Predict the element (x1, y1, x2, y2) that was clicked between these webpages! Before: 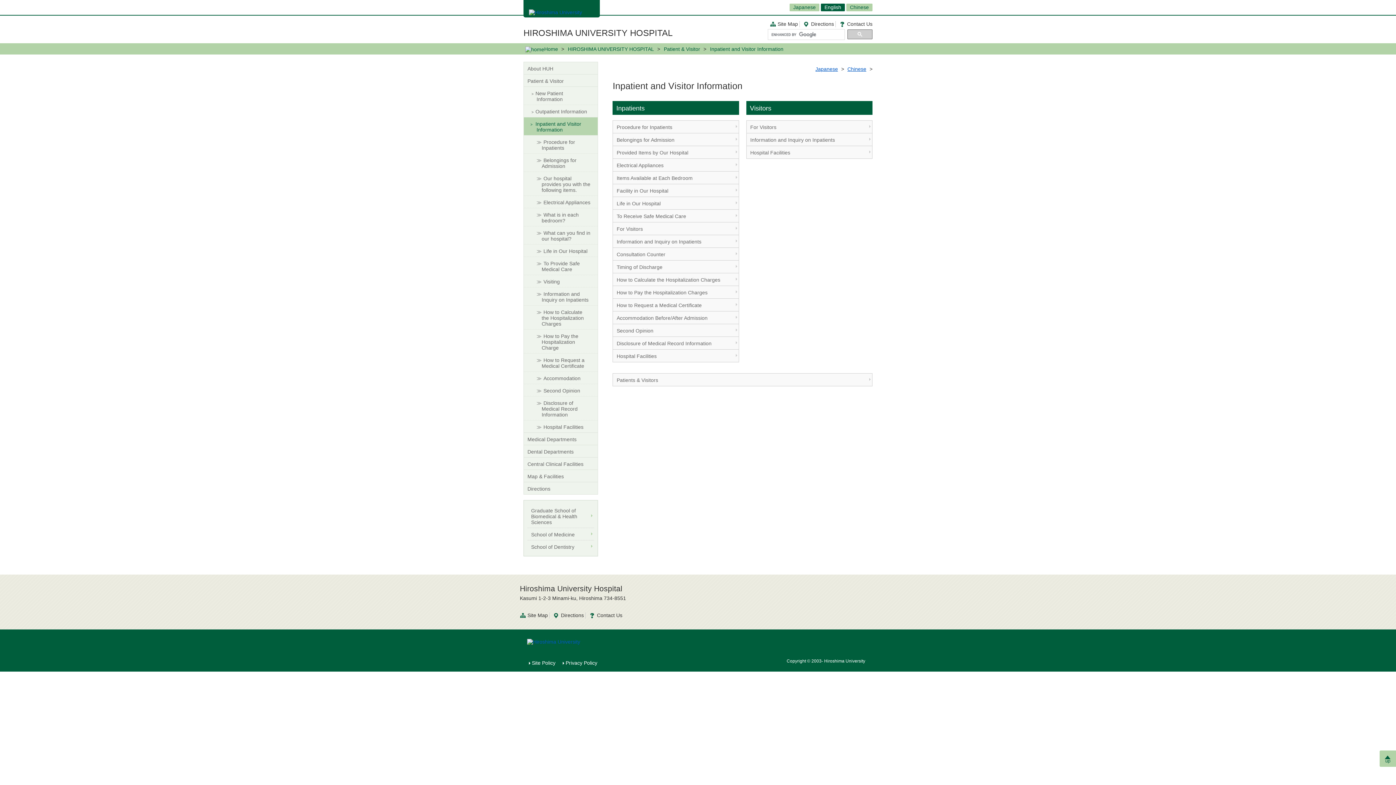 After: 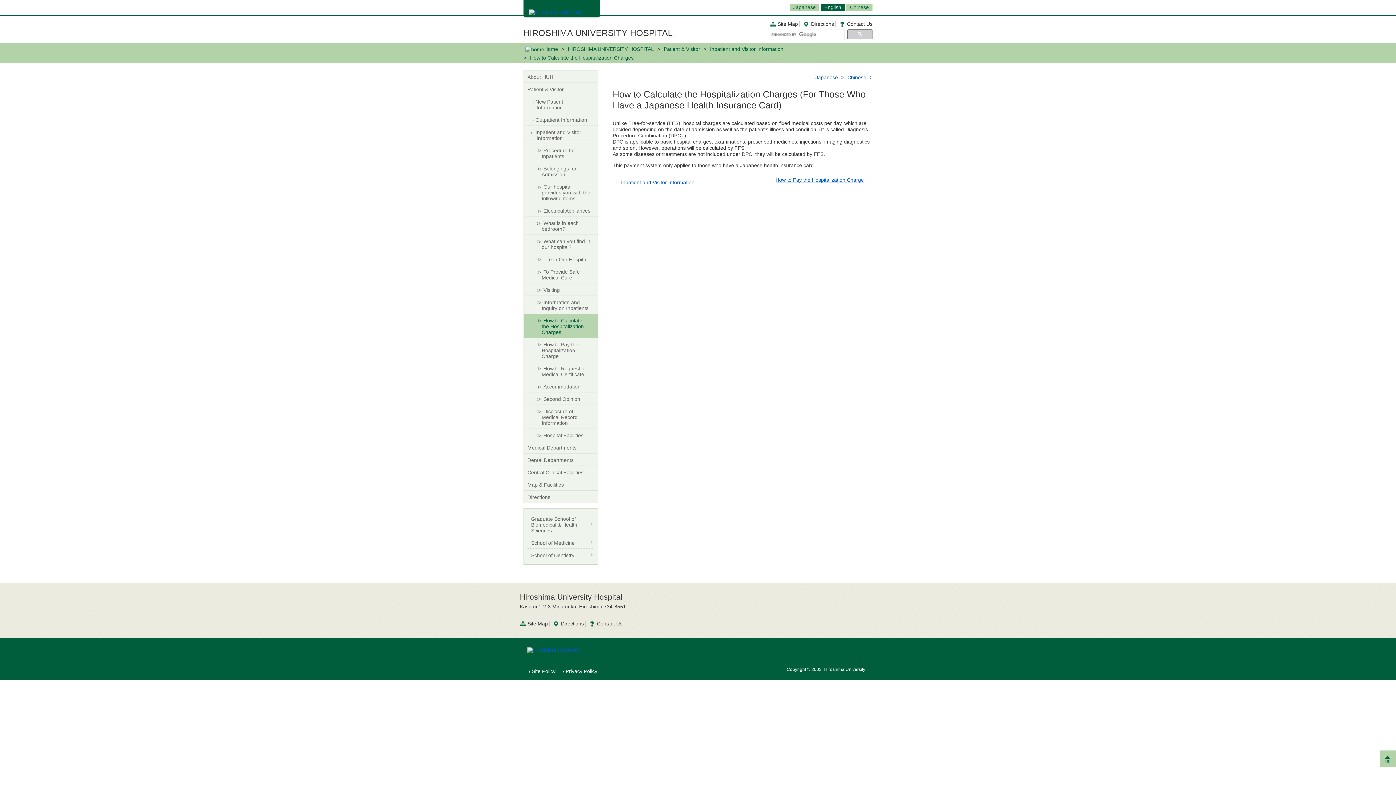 Action: label: How to Calculate the Hospitalization Charges bbox: (524, 305, 597, 329)